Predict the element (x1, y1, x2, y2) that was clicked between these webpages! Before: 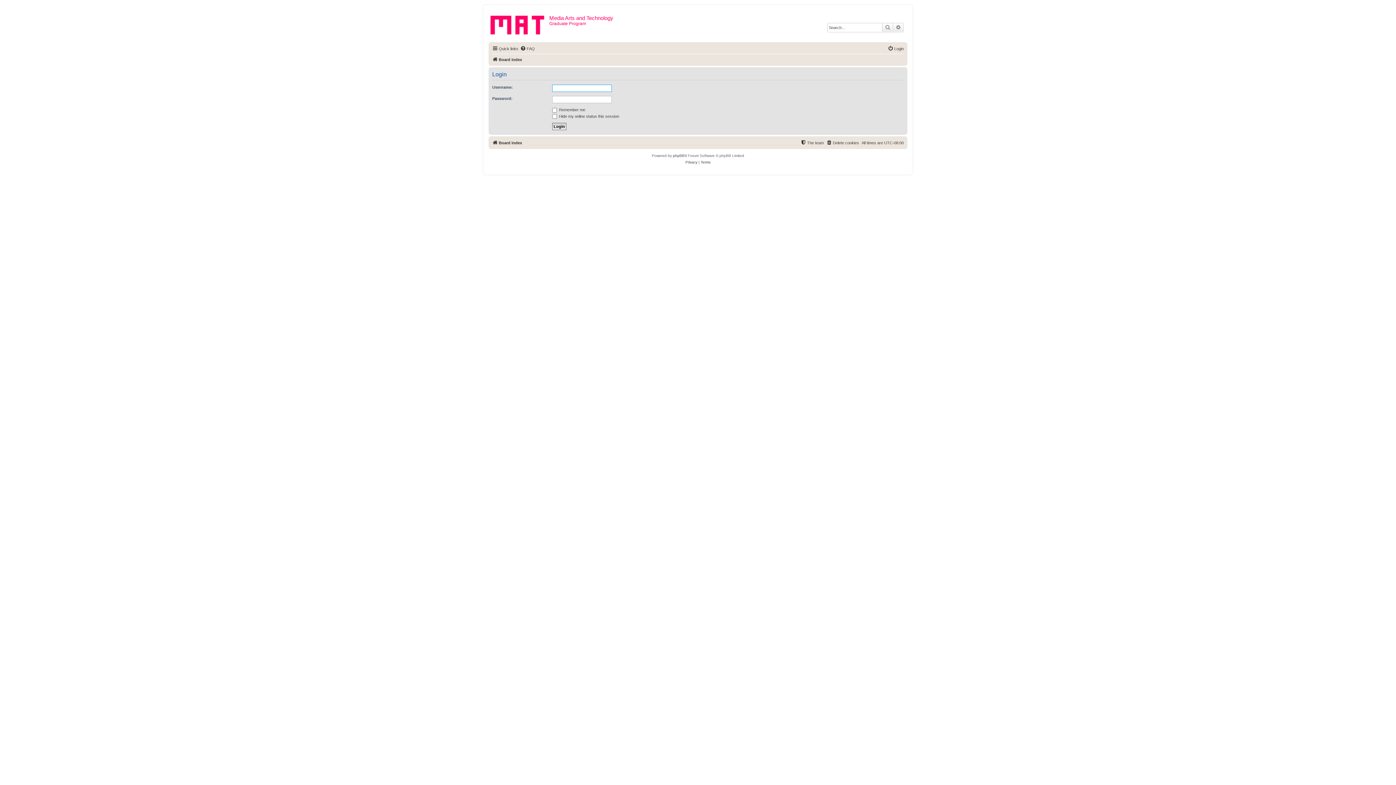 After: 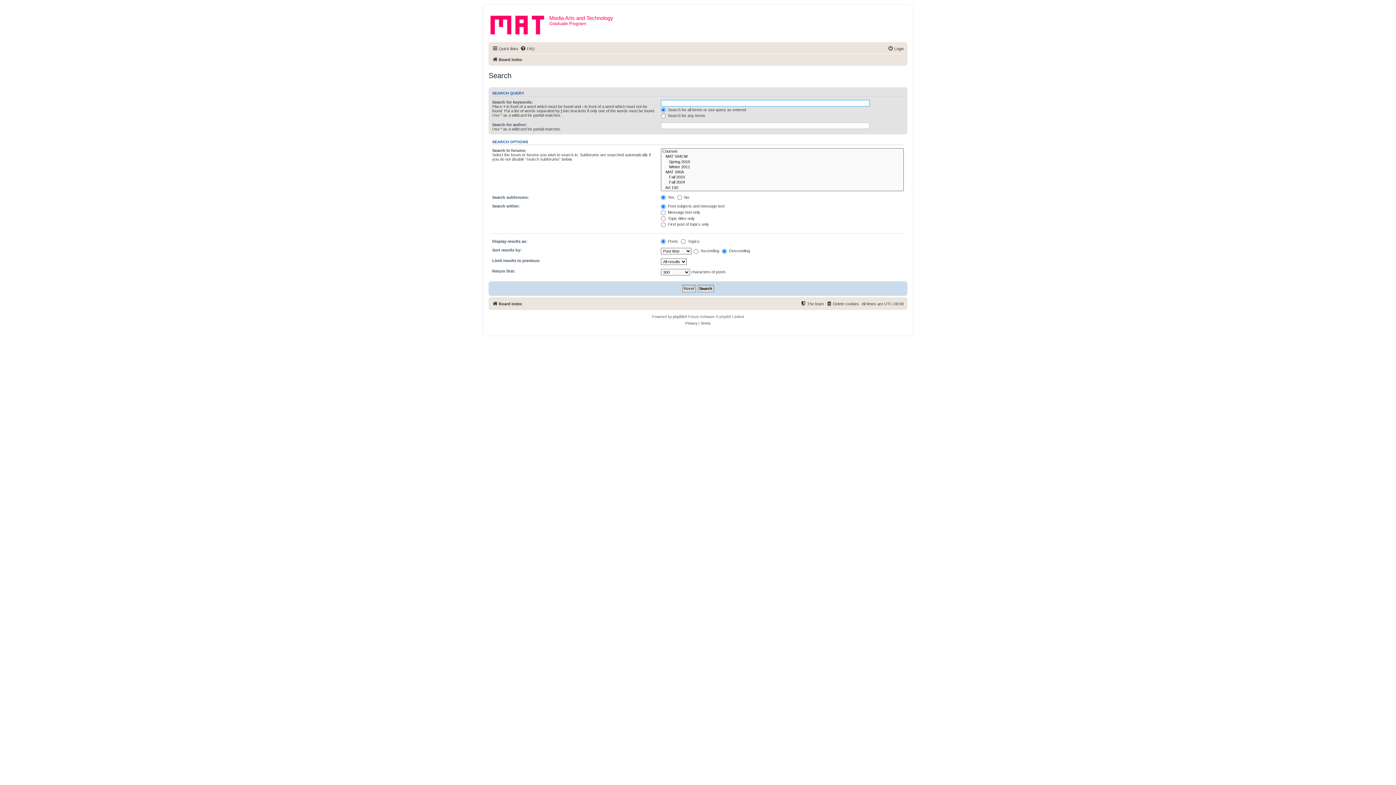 Action: label: Advanced search bbox: (893, 23, 903, 32)